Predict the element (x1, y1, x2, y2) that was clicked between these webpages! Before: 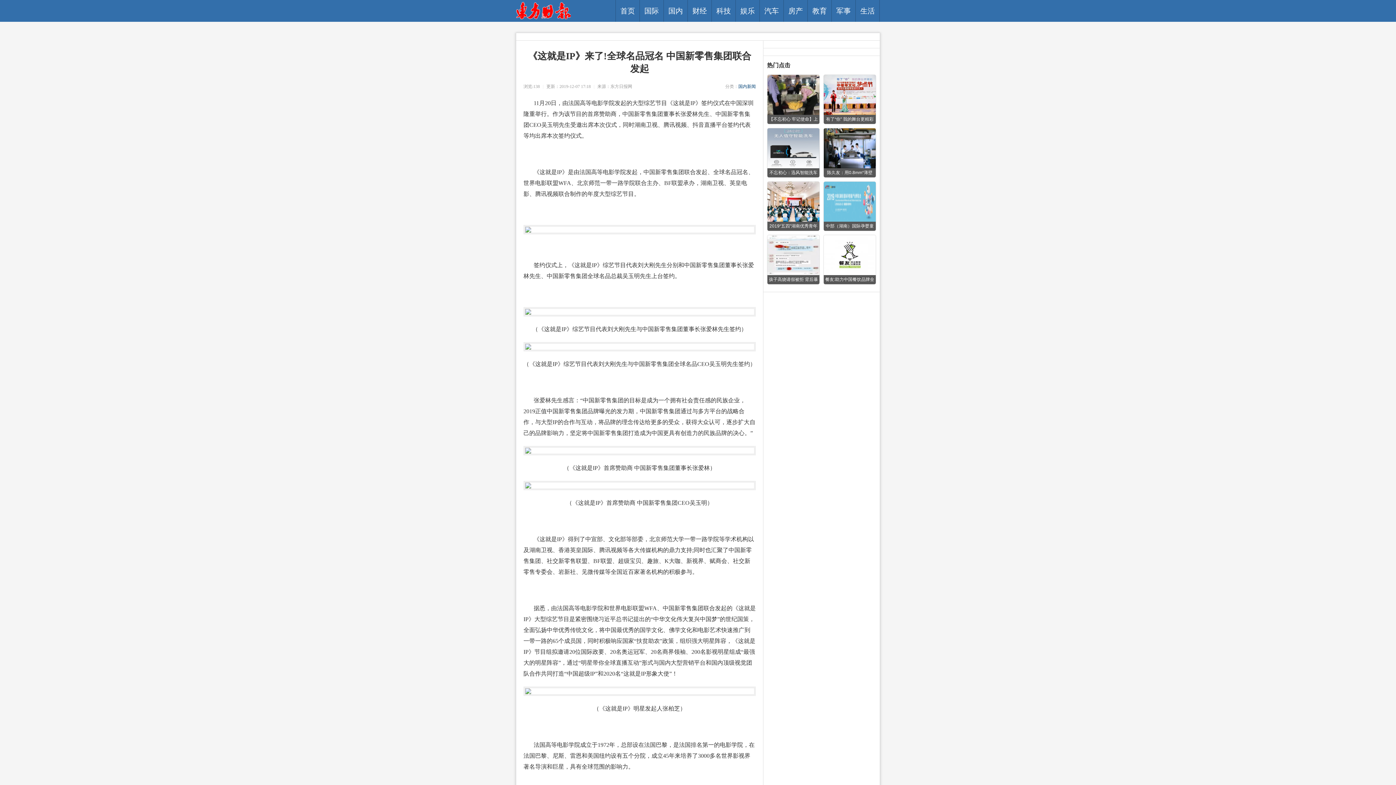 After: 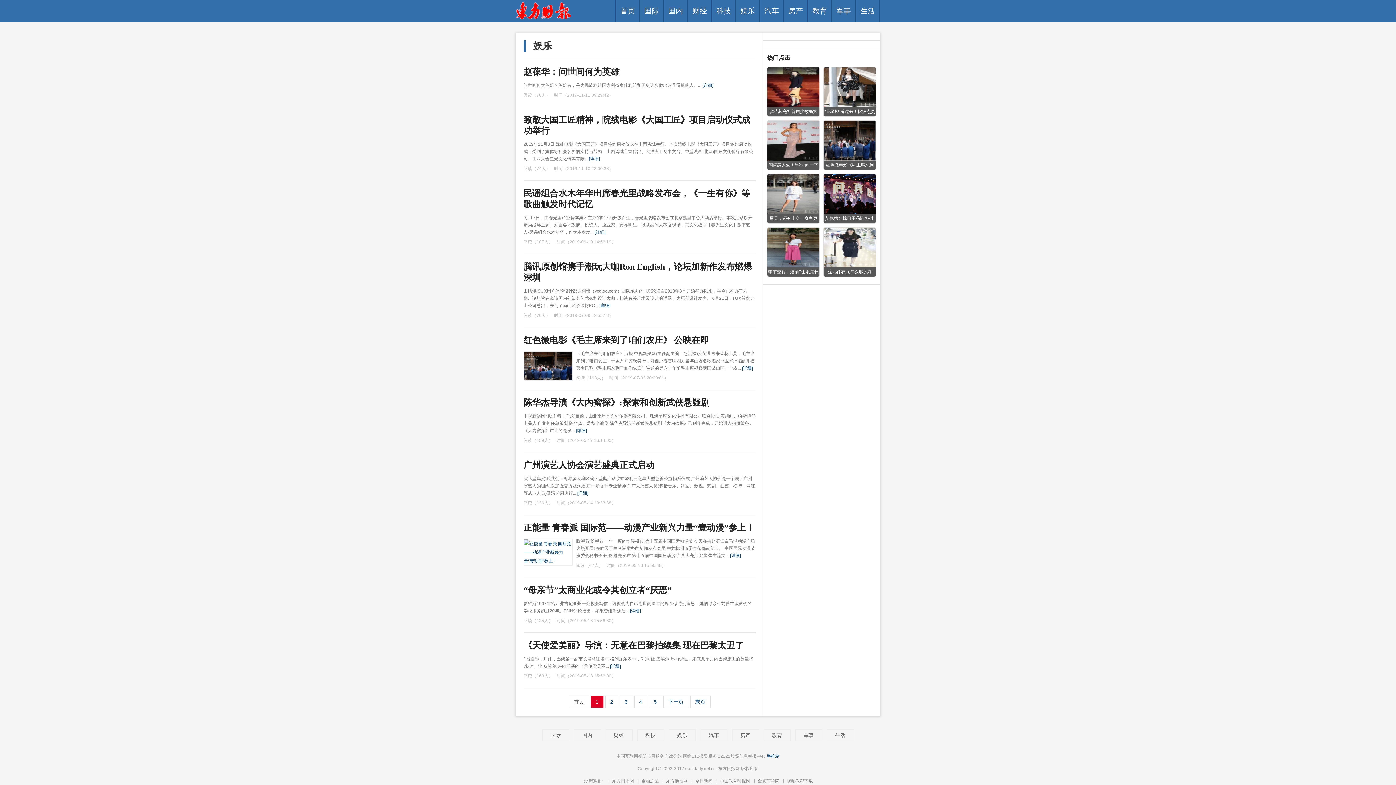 Action: bbox: (736, 0, 759, 21) label: 娱乐